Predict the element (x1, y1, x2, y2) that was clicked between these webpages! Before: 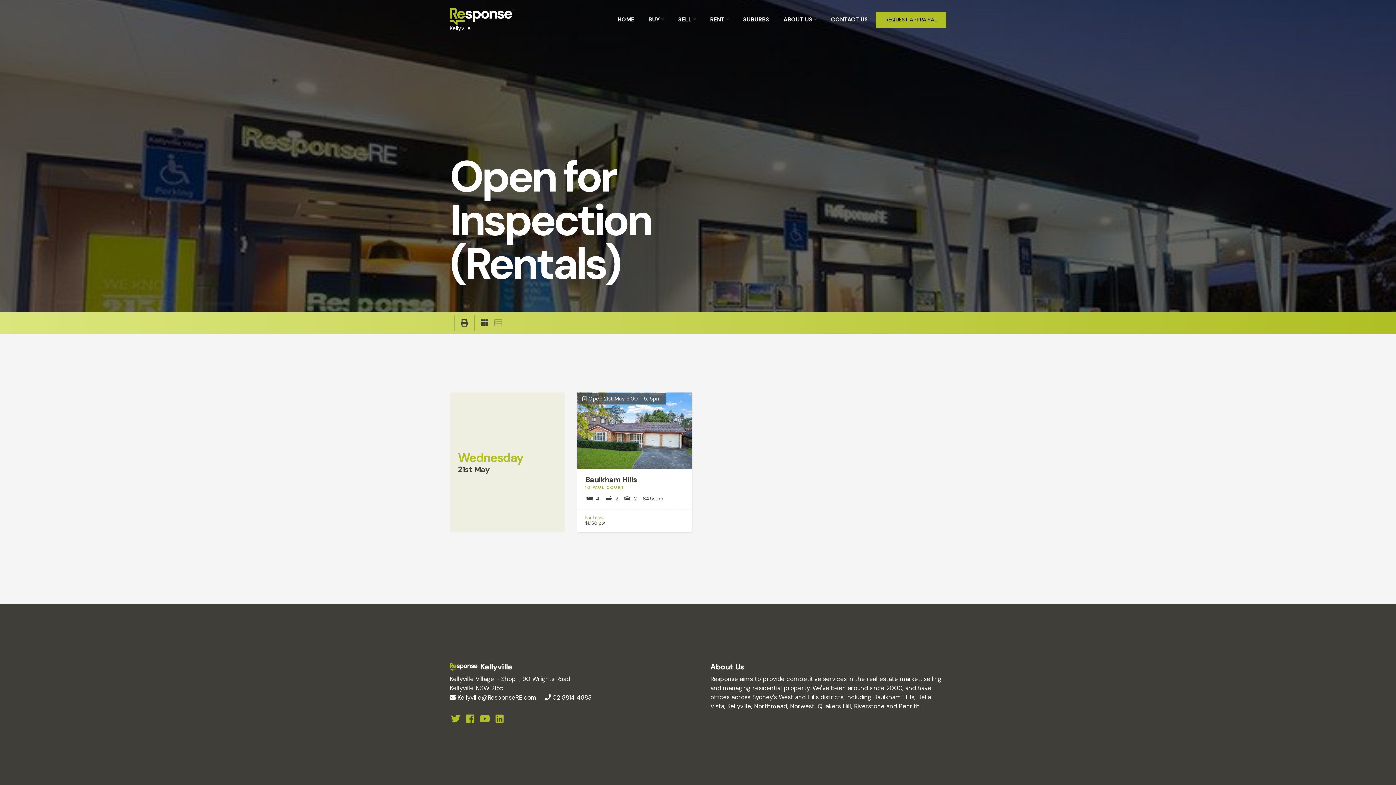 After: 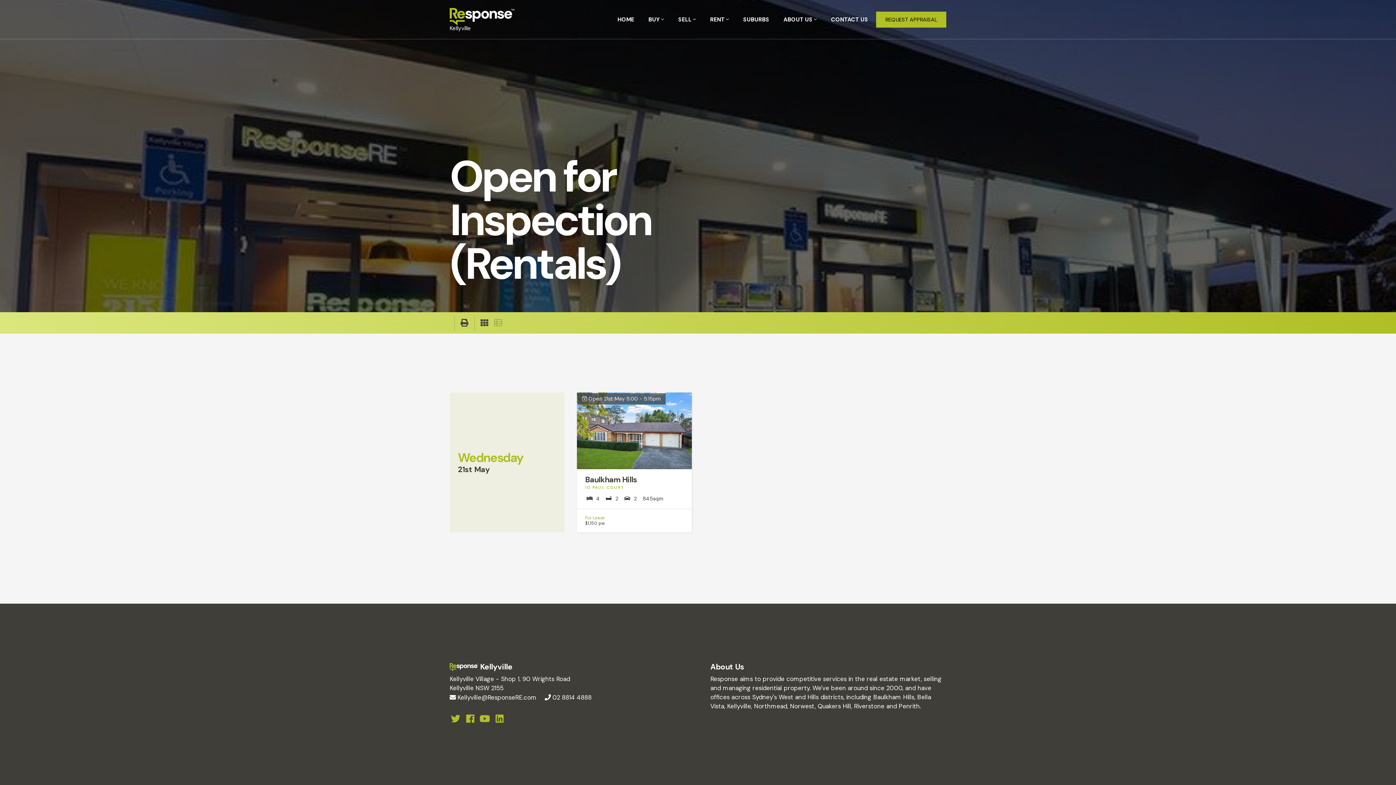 Action: bbox: (459, 315, 469, 330)